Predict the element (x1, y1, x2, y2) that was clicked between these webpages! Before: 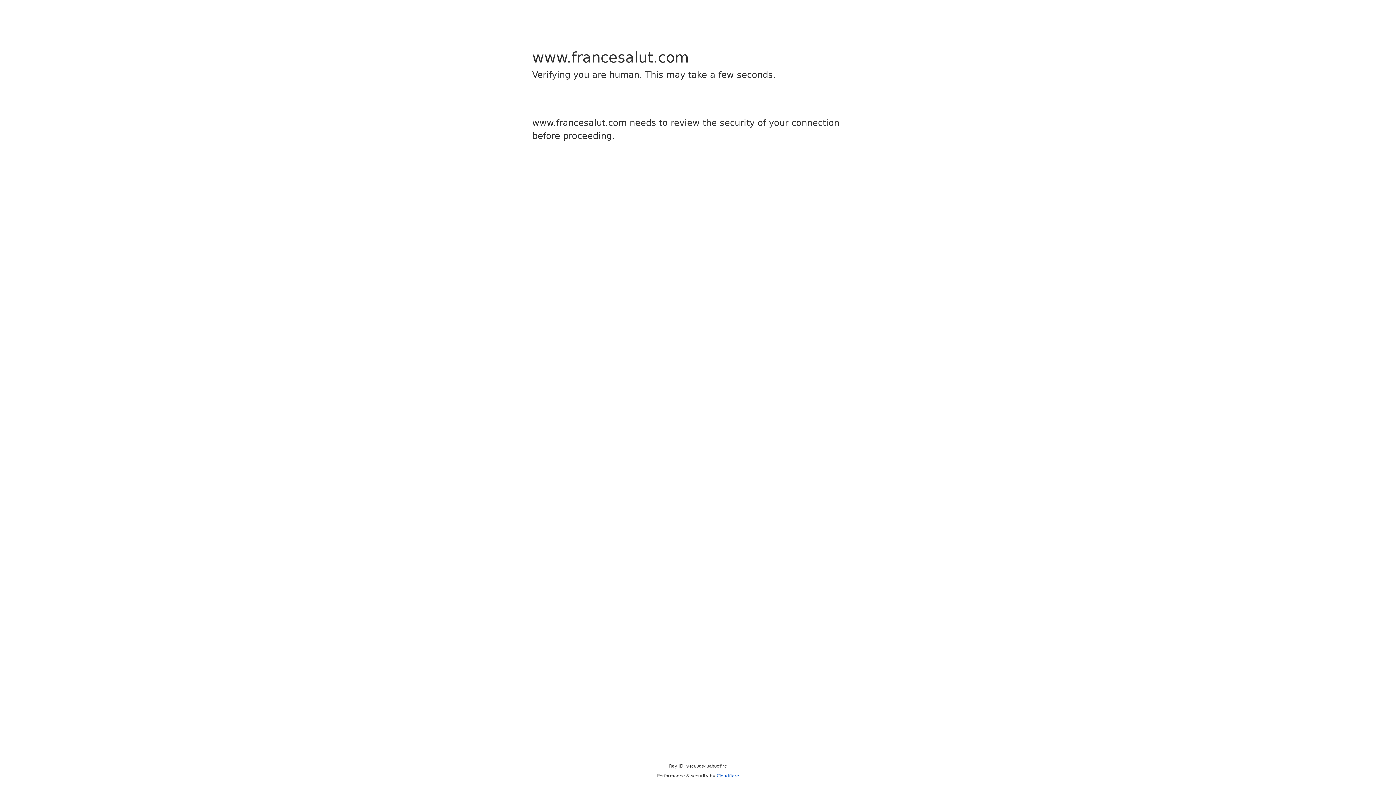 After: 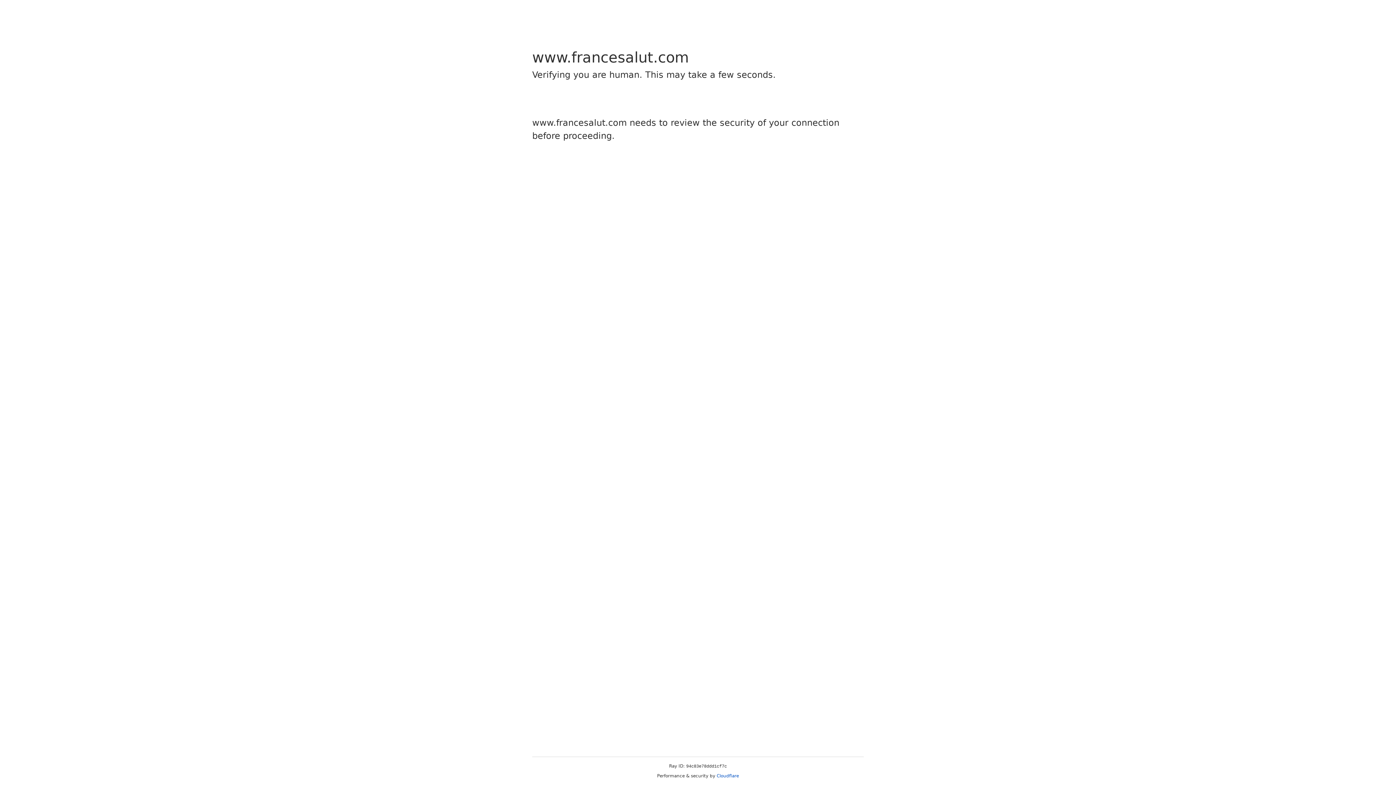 Action: label: Cloudflare bbox: (716, 773, 739, 778)